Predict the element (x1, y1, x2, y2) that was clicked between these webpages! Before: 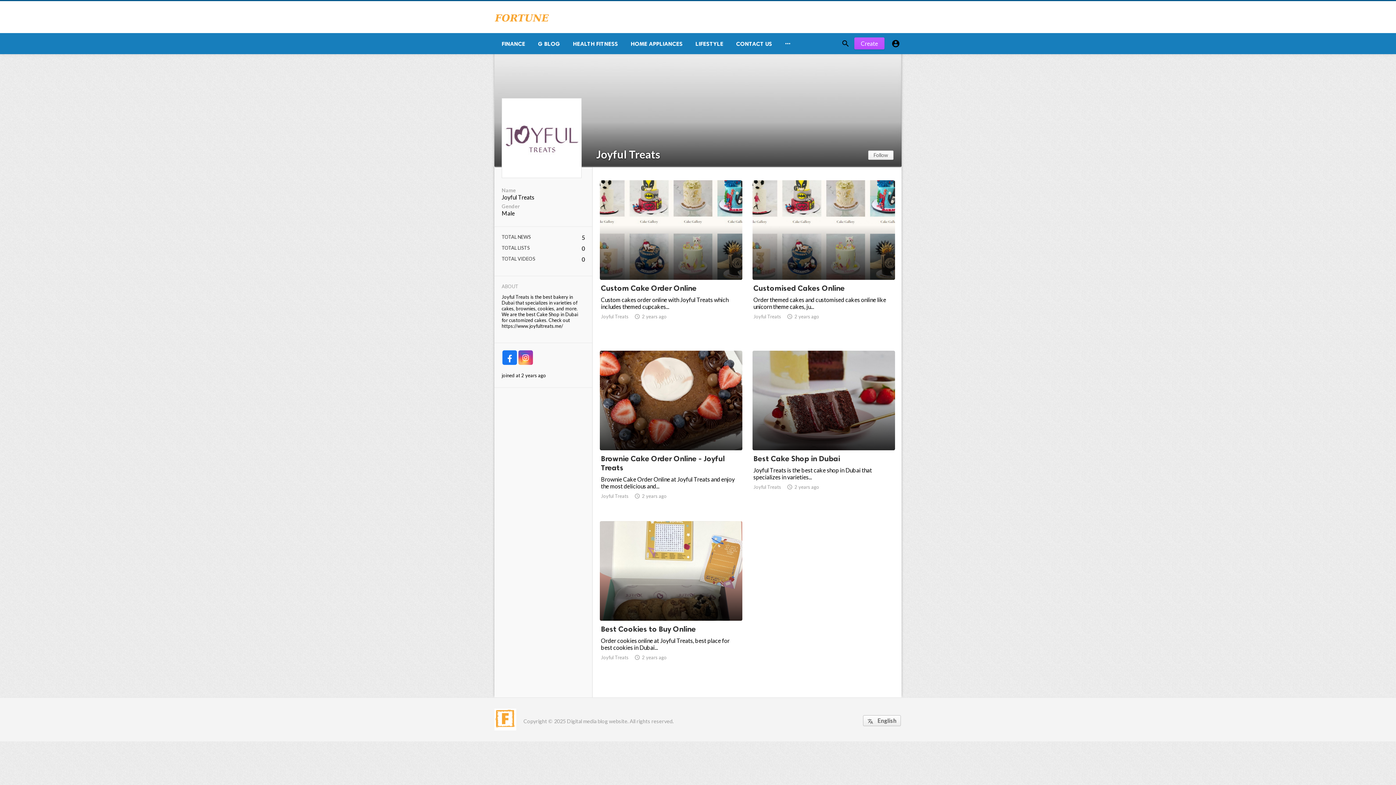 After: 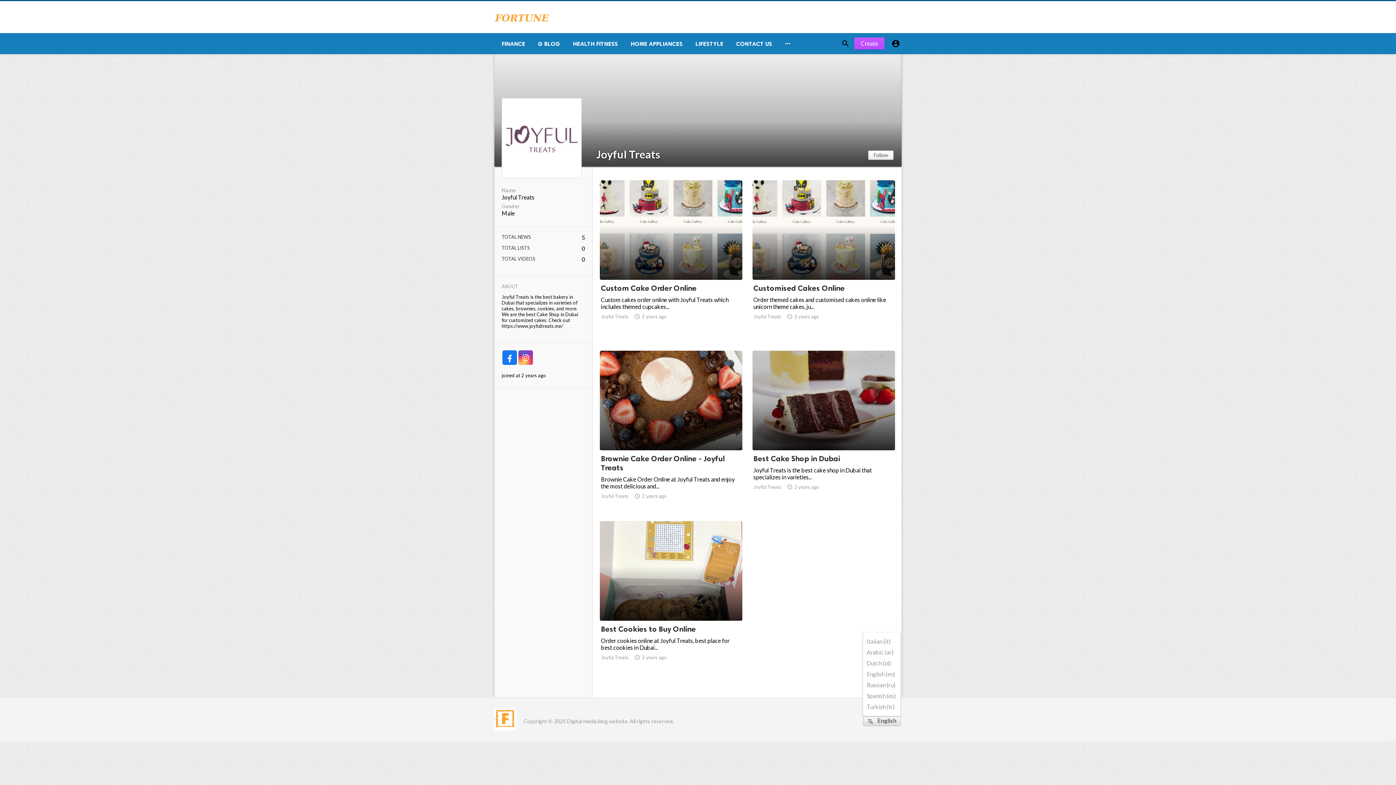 Action: label:  English bbox: (863, 715, 901, 726)